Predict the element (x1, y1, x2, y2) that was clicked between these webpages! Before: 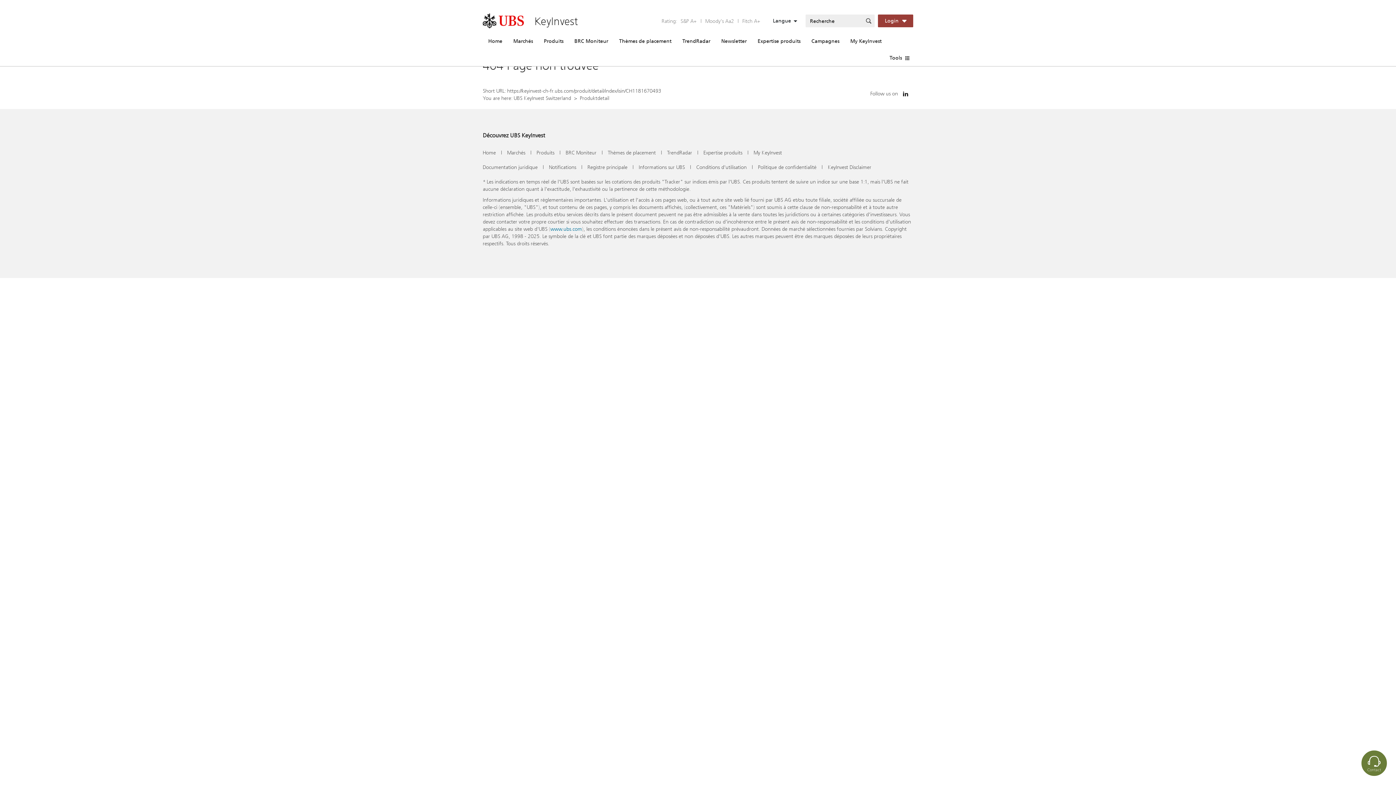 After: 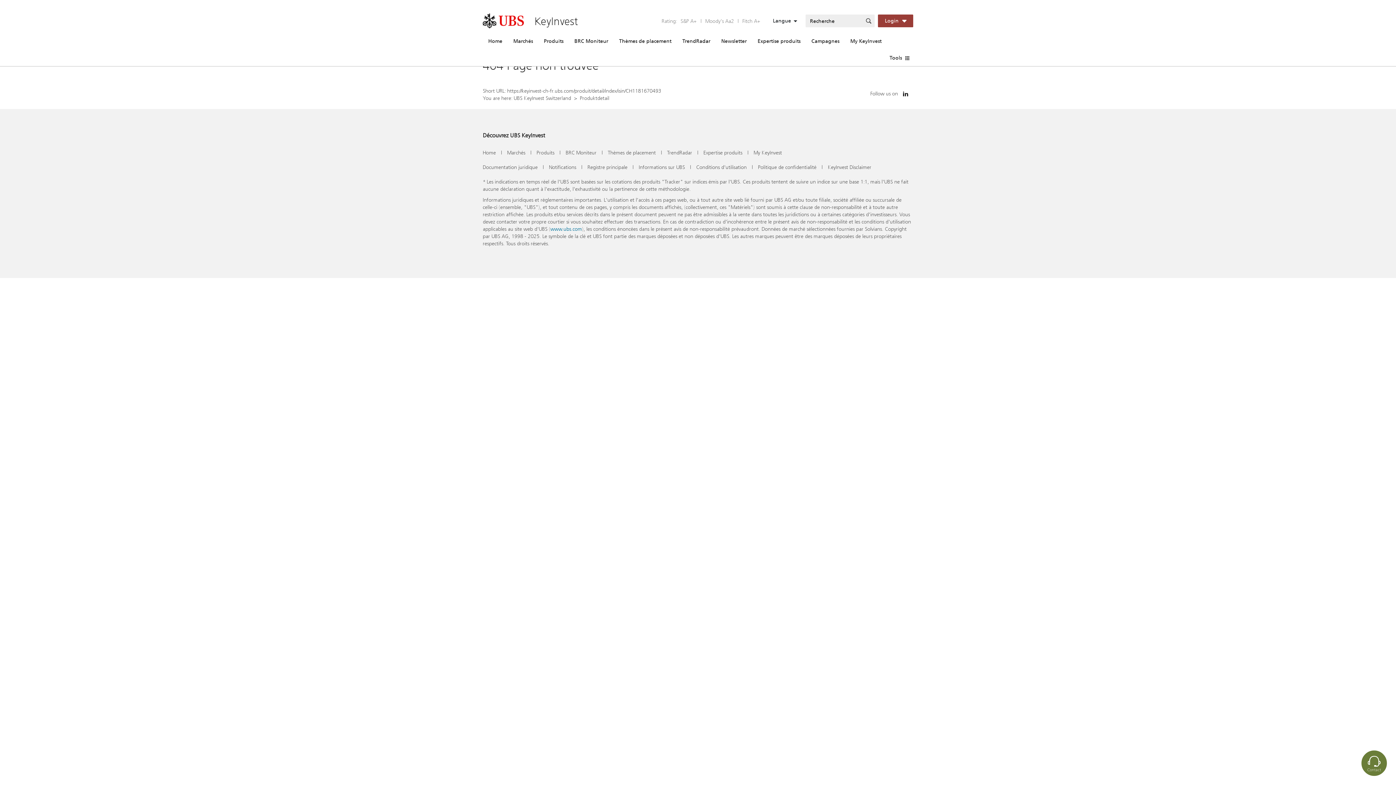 Action: bbox: (580, 94, 609, 101) label: Produktdetail